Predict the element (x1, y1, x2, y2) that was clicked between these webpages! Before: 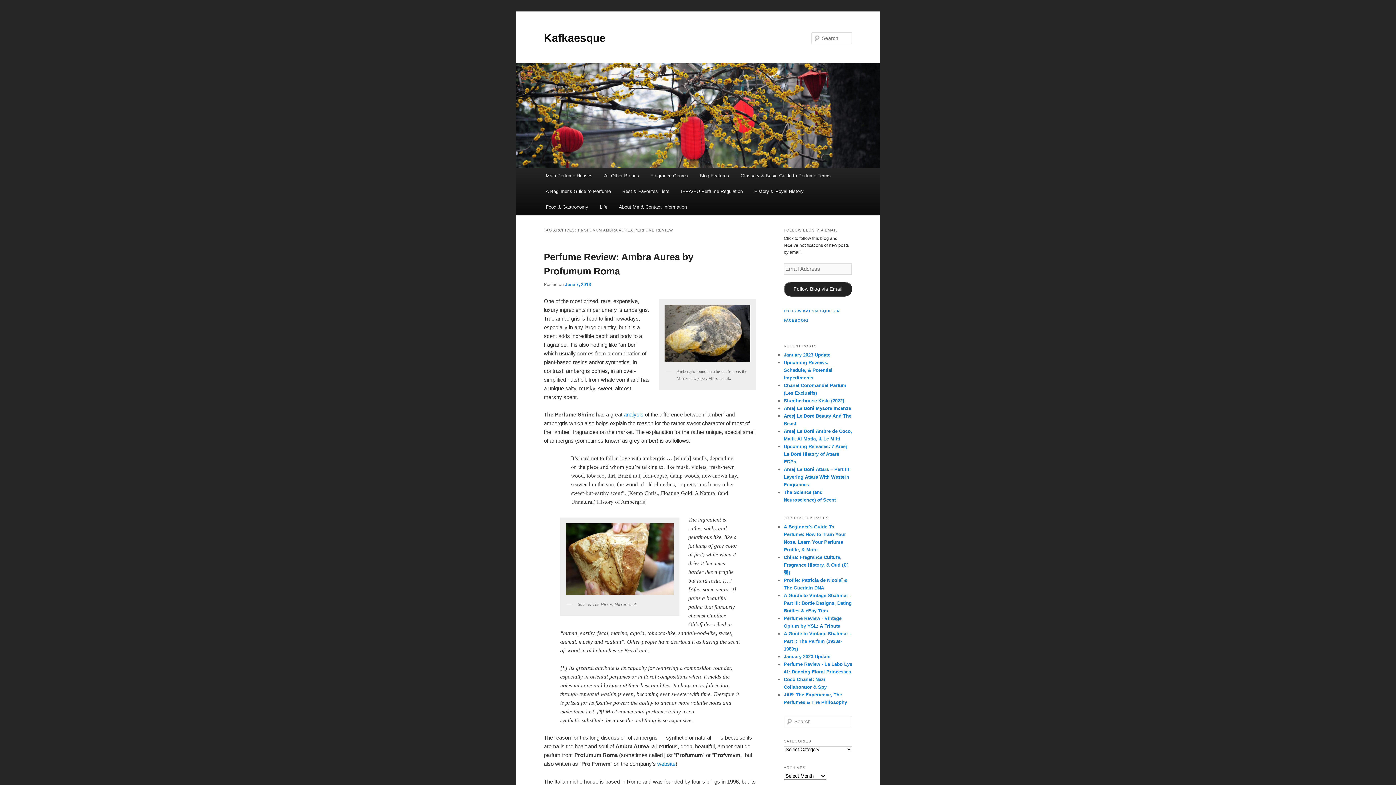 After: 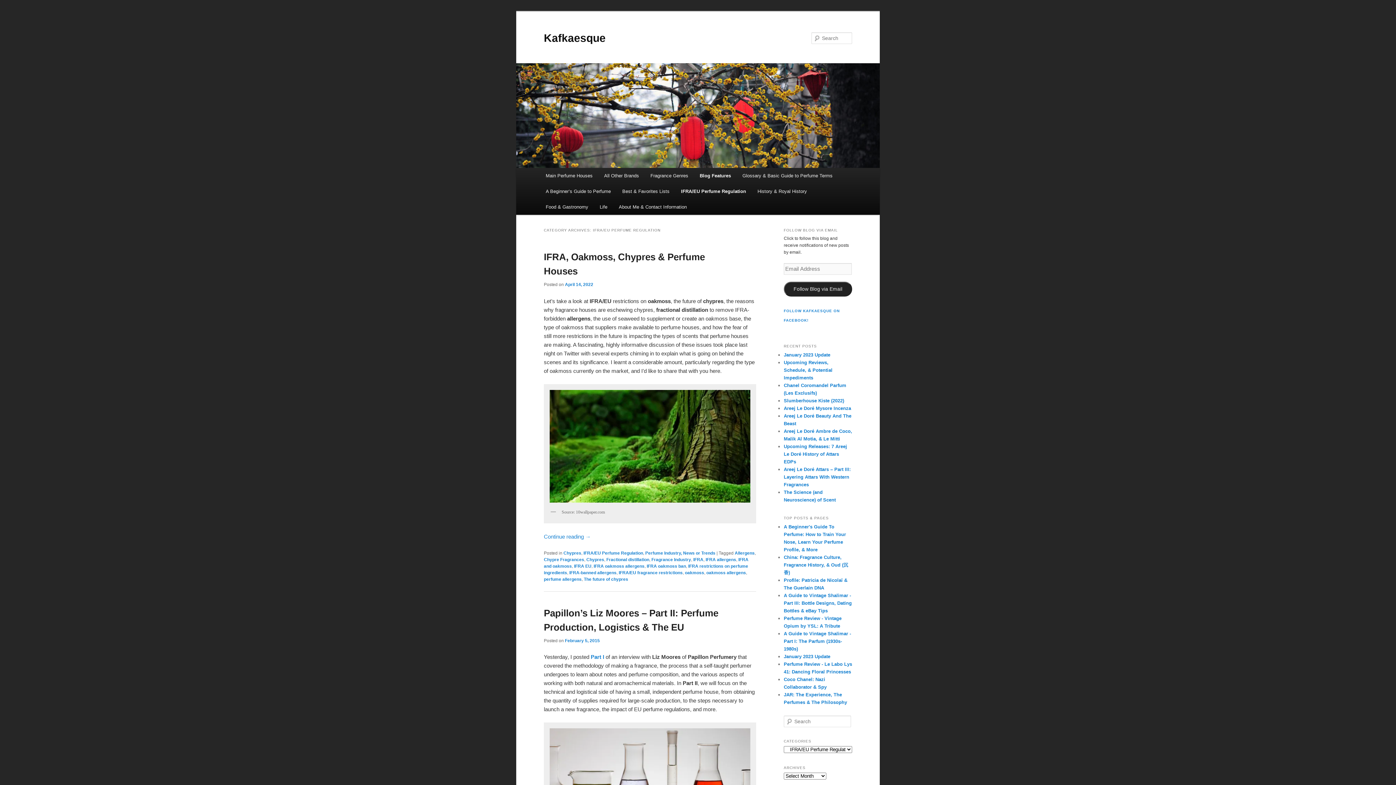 Action: bbox: (675, 183, 748, 199) label: IFRA/EU Perfume Regulation